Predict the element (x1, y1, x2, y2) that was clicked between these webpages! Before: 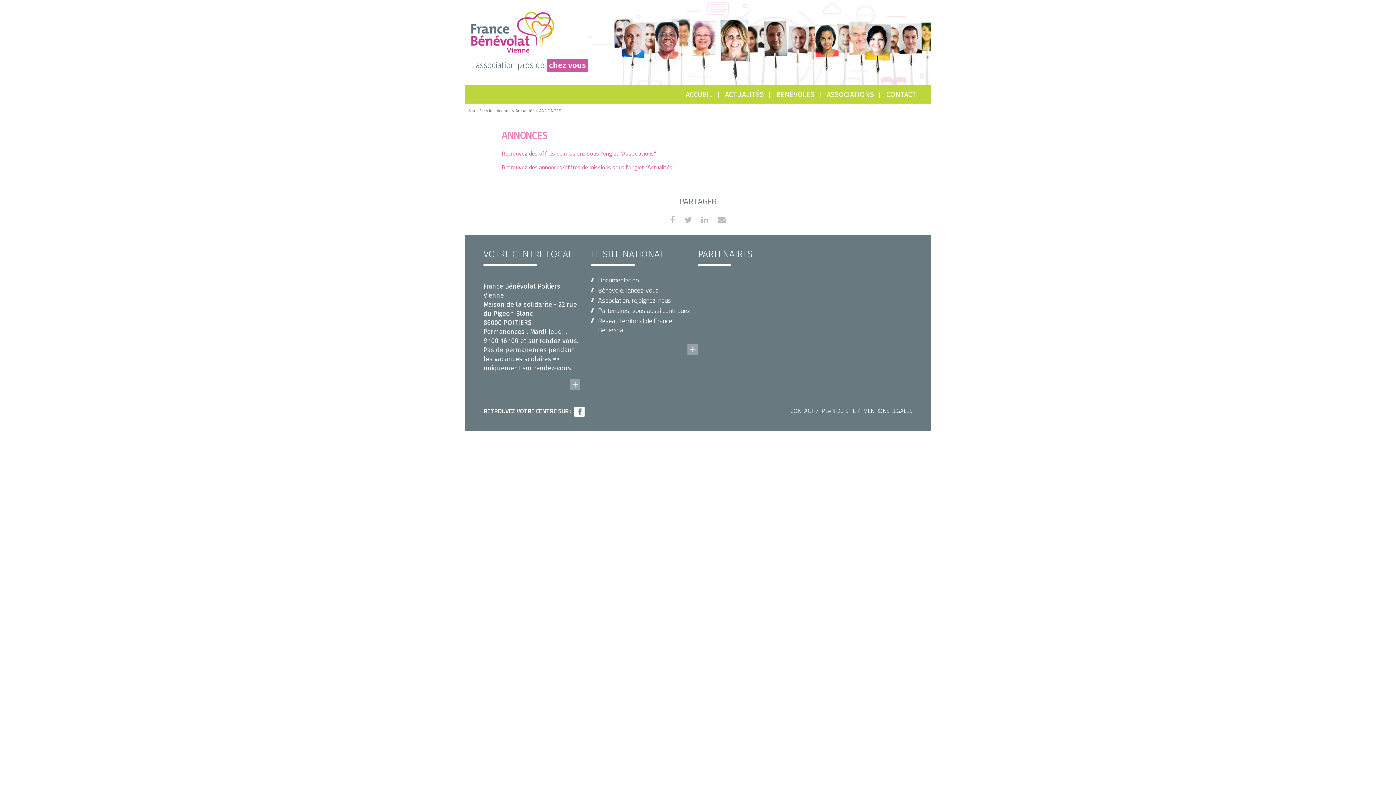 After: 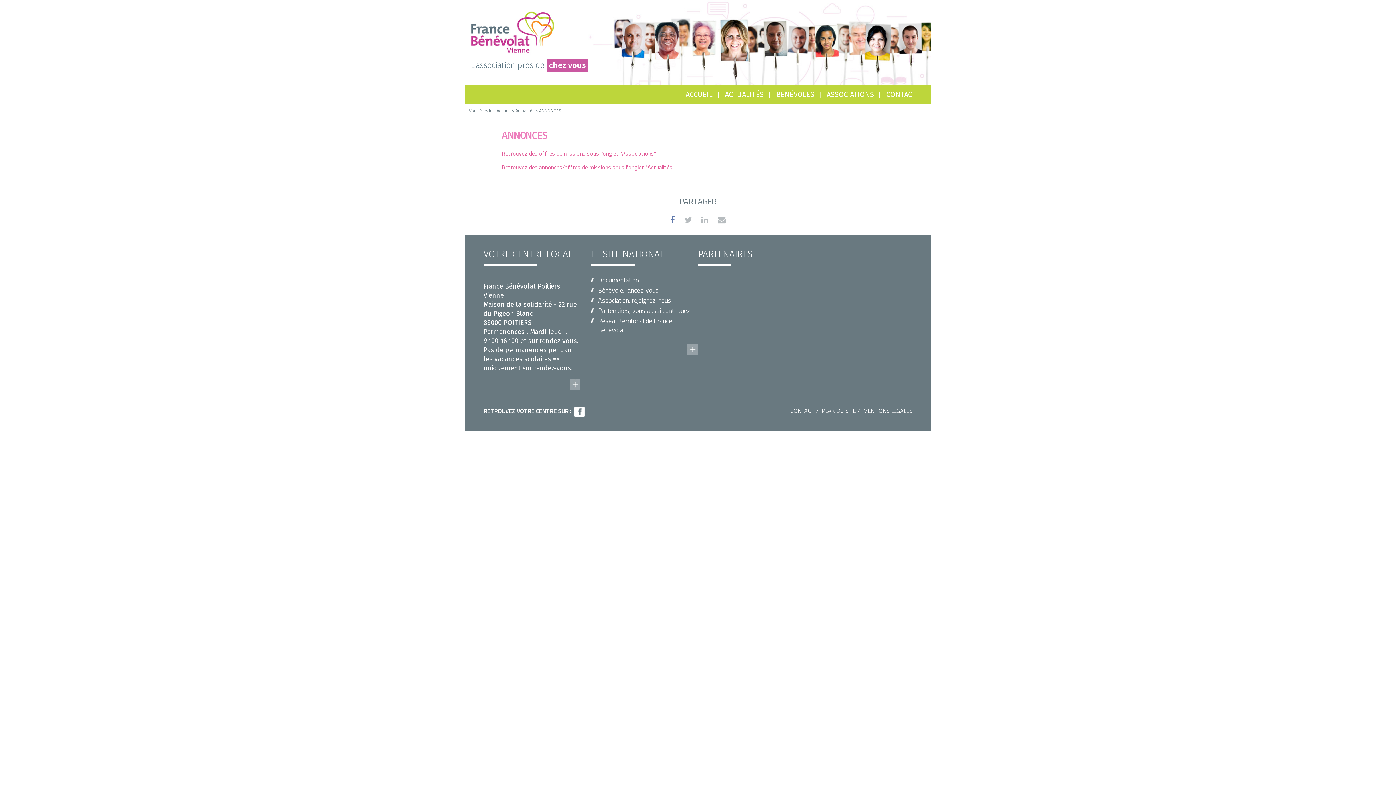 Action: bbox: (670, 215, 677, 225) label:  